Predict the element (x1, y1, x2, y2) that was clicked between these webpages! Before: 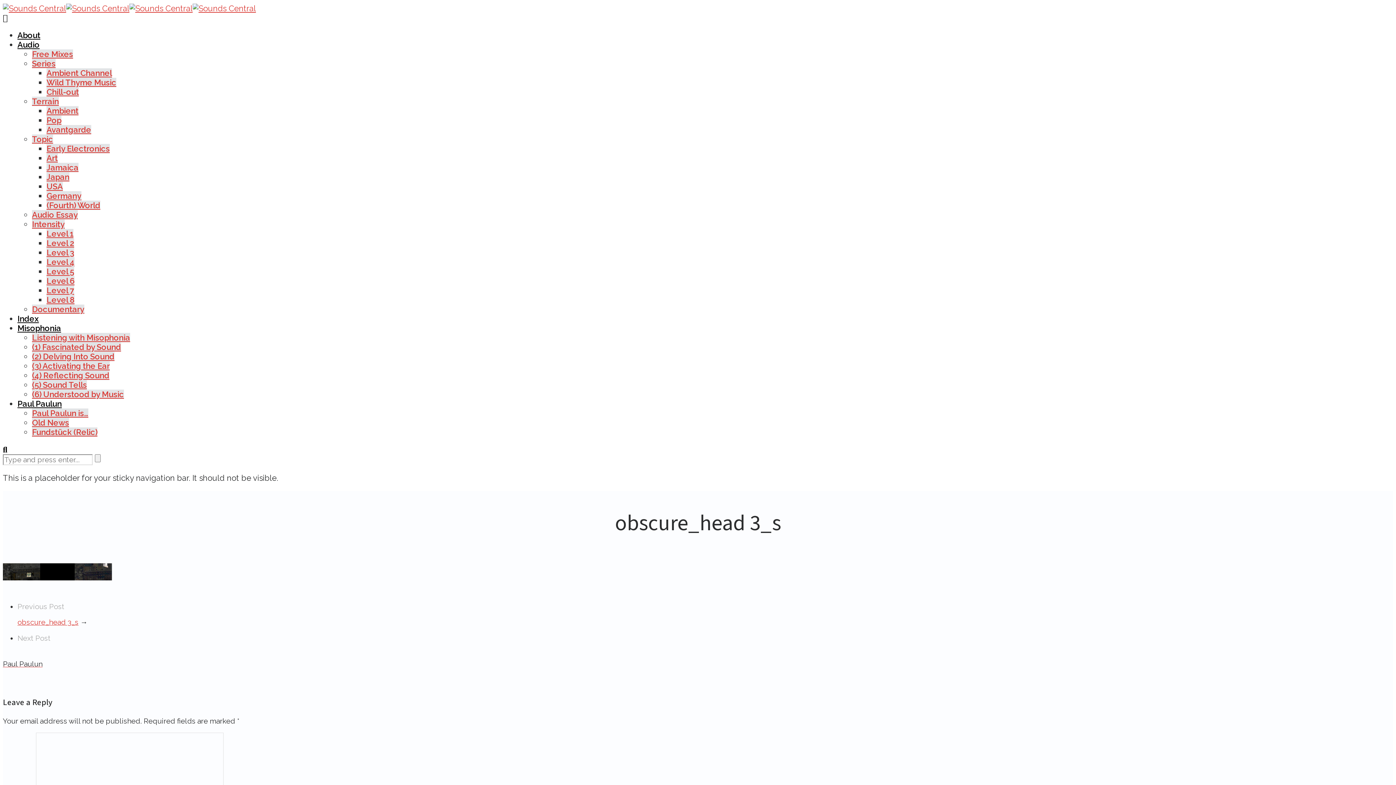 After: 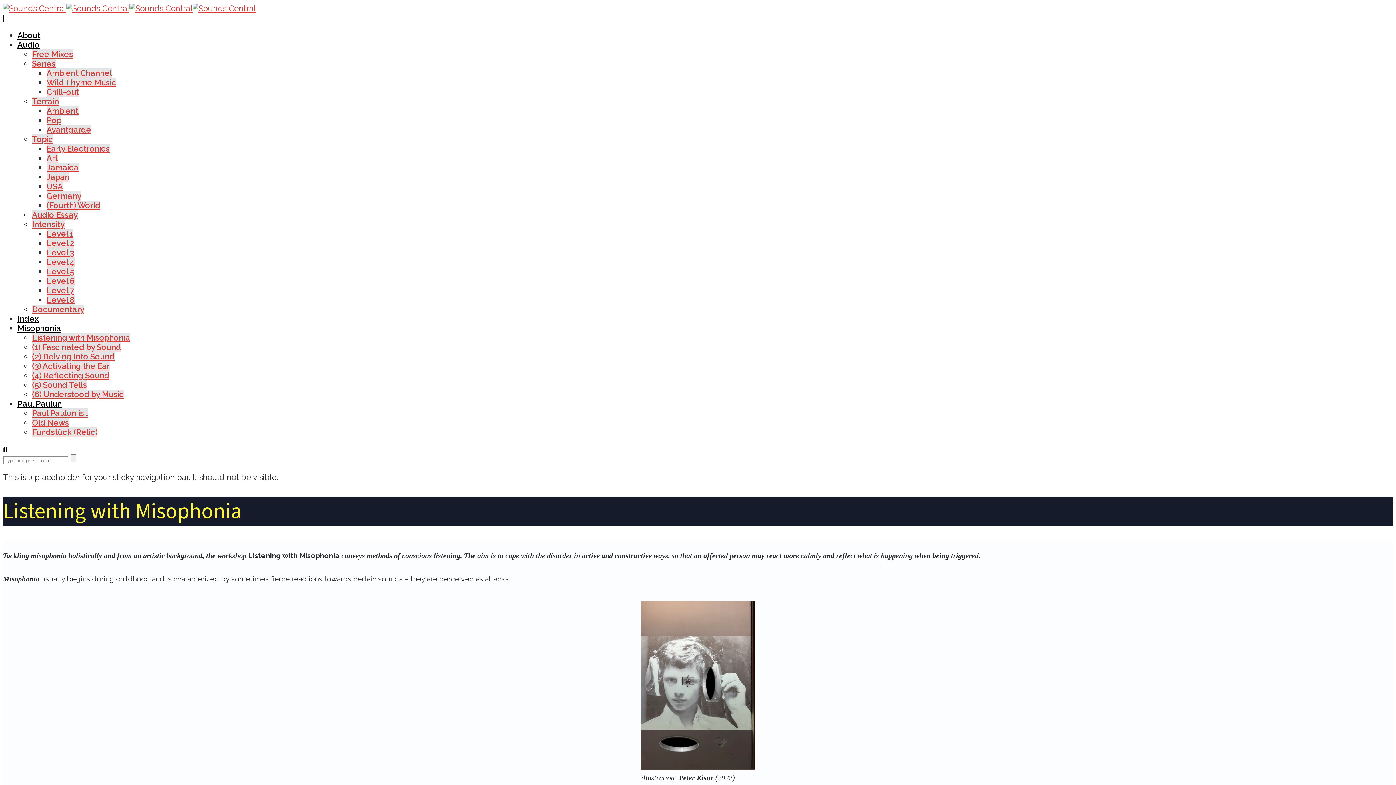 Action: bbox: (17, 323, 61, 333) label: Misophonia